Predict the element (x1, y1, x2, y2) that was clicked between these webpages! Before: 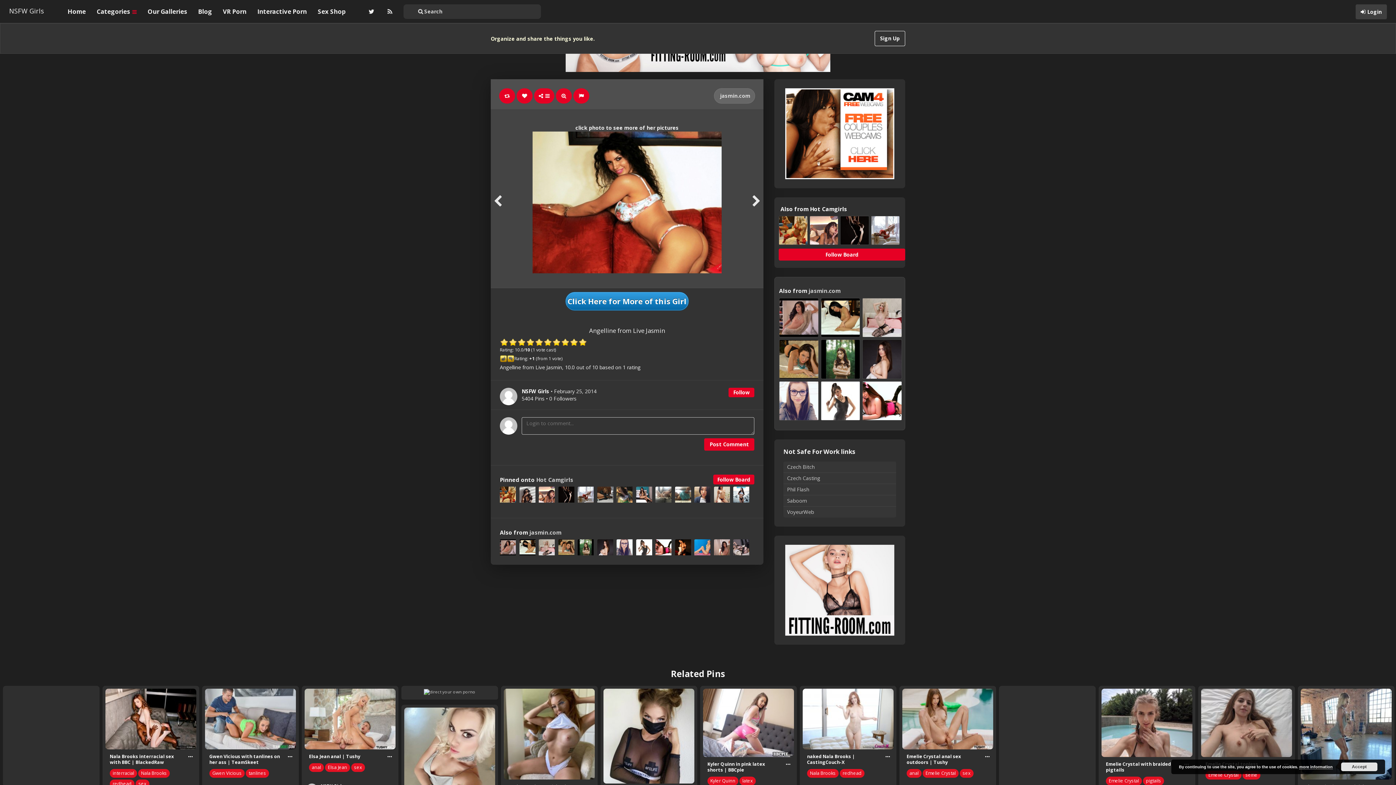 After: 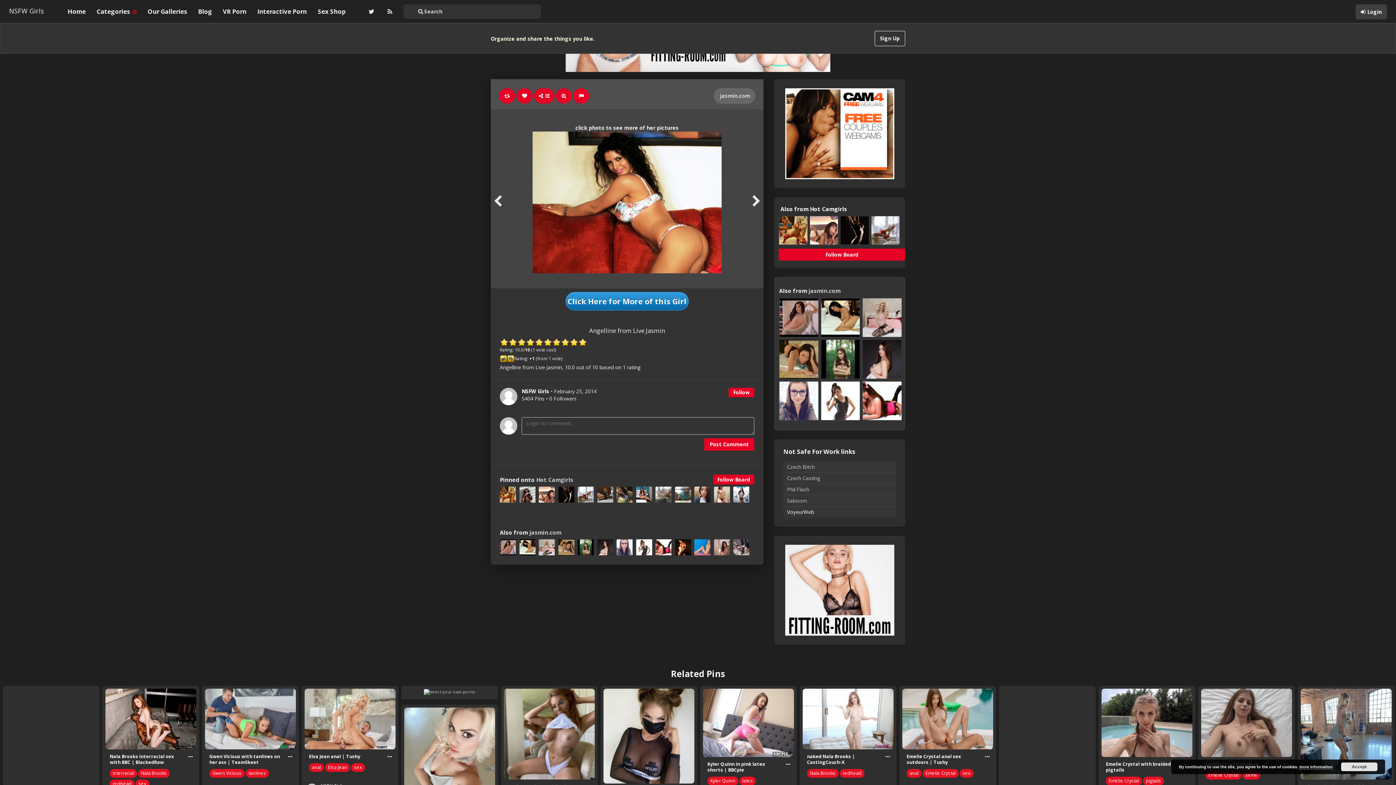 Action: bbox: (787, 508, 892, 516) label: VoyeurWeb